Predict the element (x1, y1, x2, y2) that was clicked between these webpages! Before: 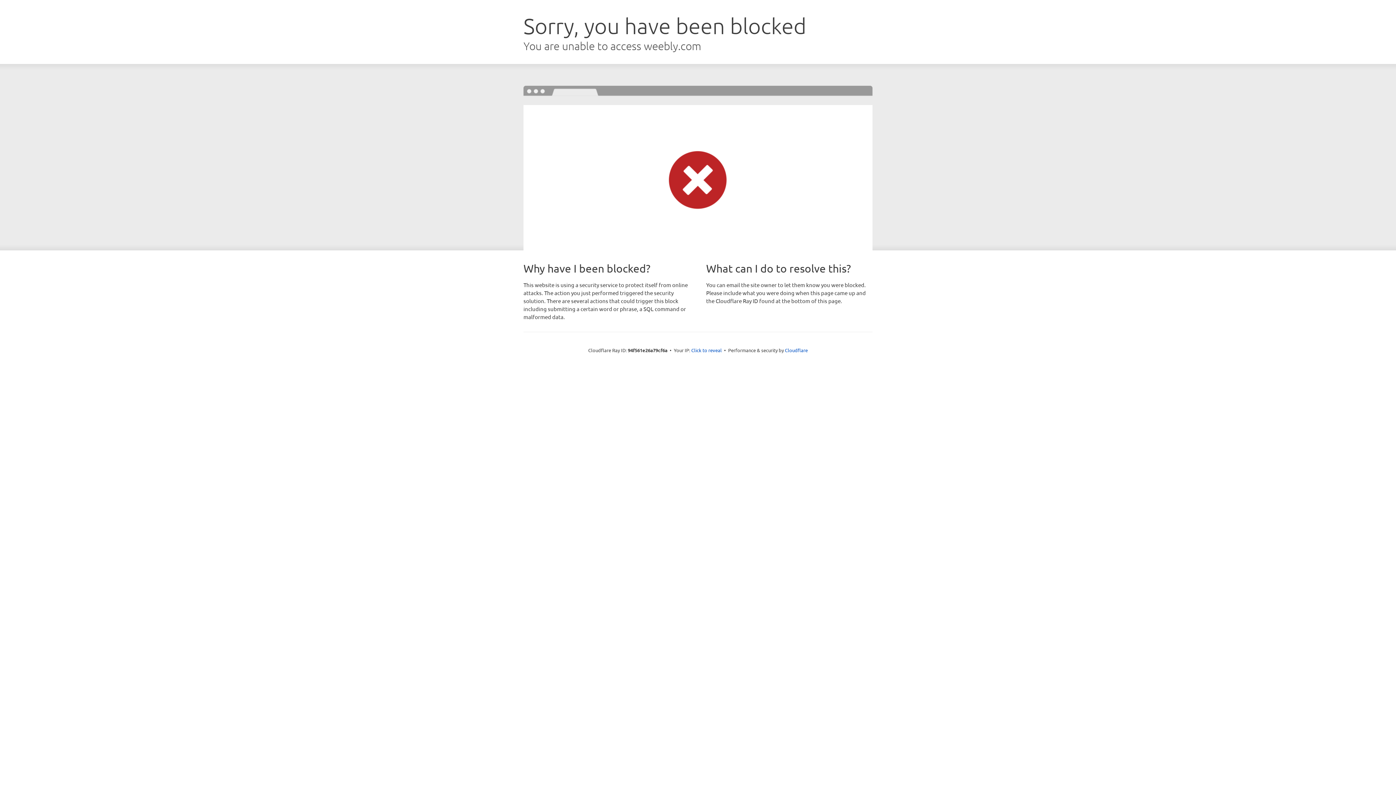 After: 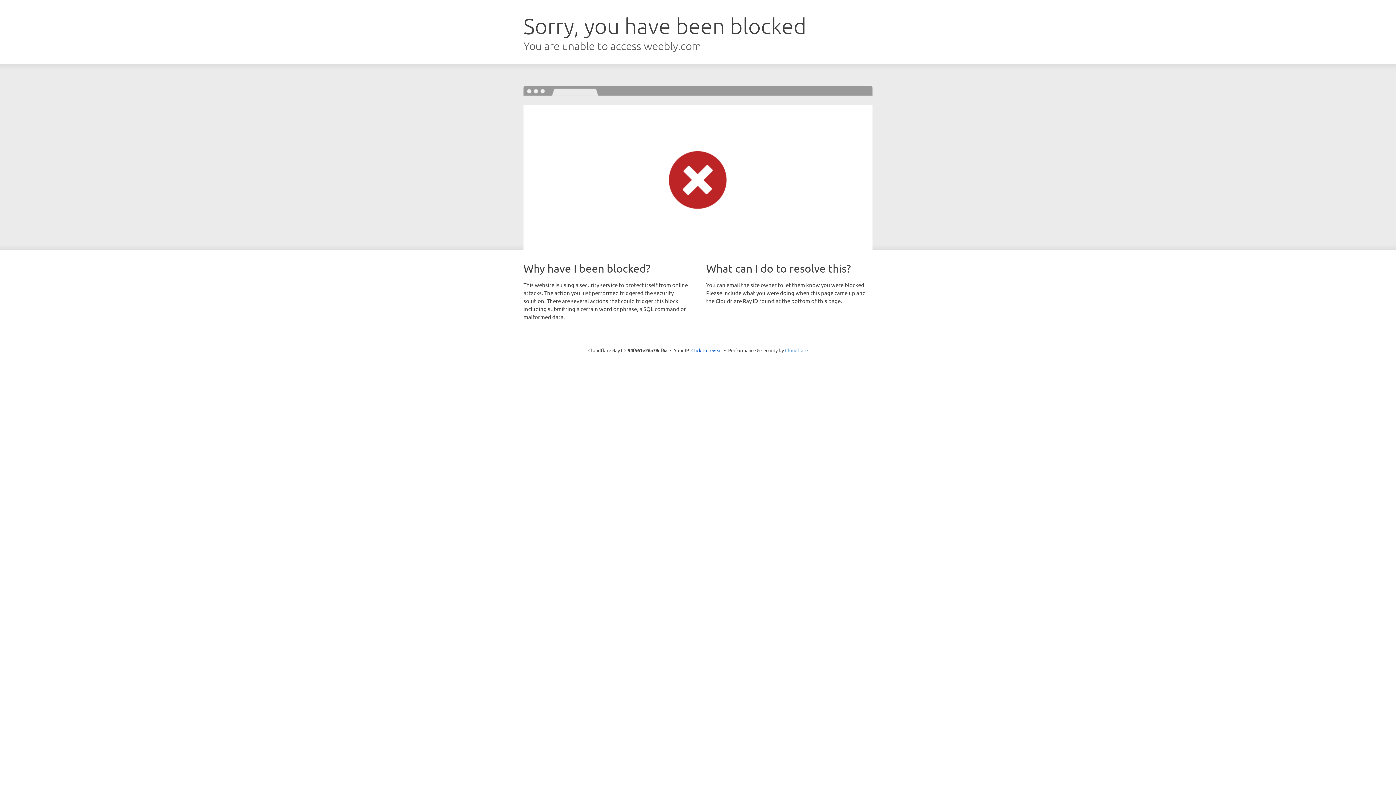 Action: bbox: (785, 347, 808, 353) label: Cloudflare